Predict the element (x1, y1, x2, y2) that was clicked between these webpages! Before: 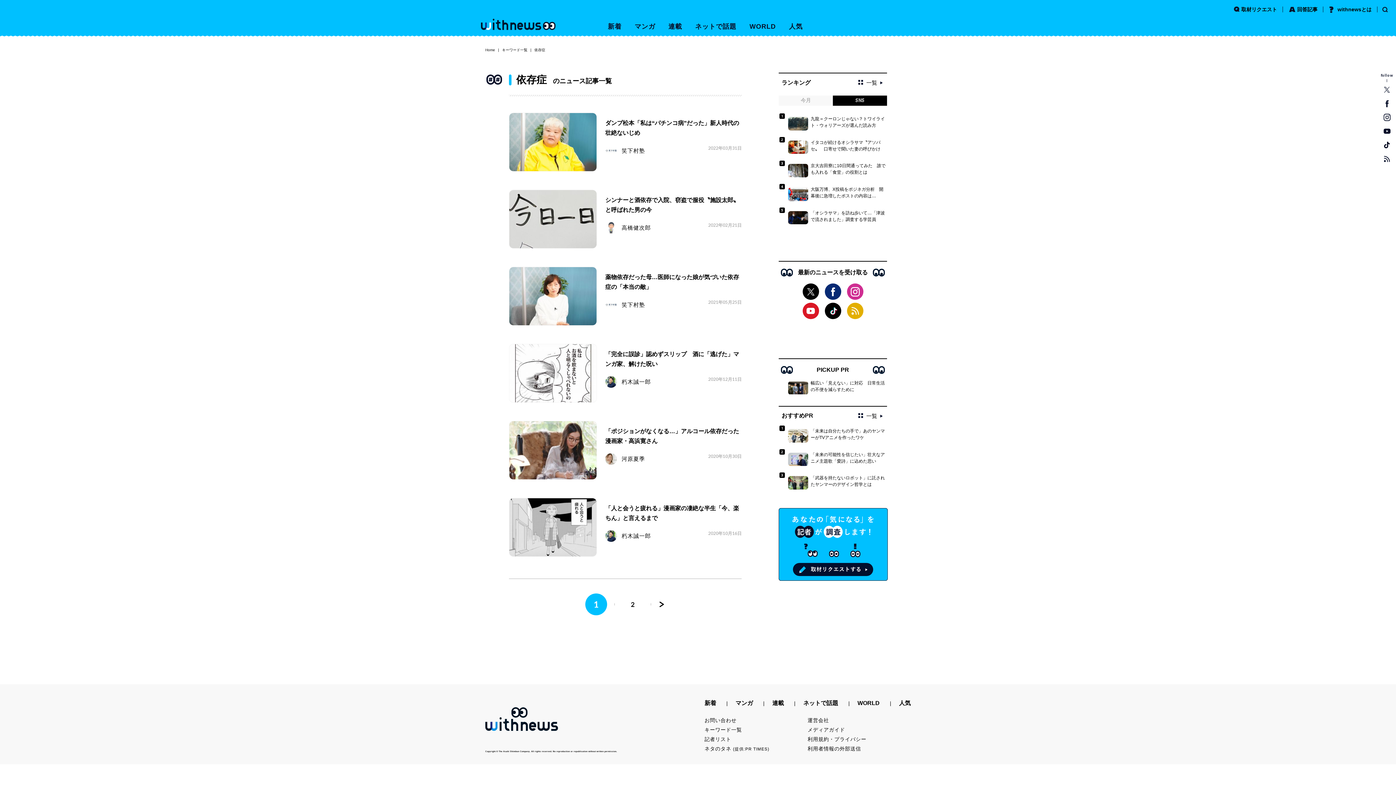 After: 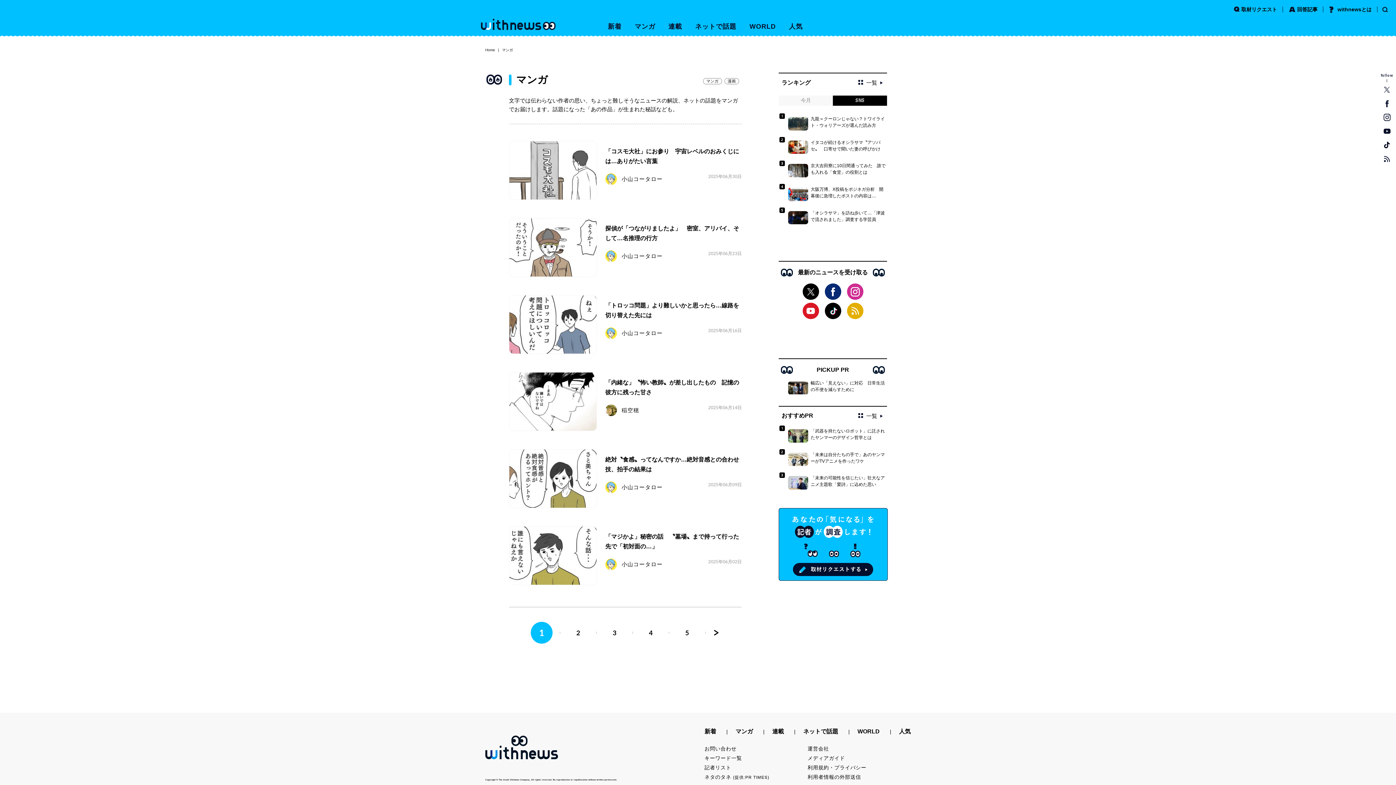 Action: label: マンガ bbox: (628, 16, 661, 37)